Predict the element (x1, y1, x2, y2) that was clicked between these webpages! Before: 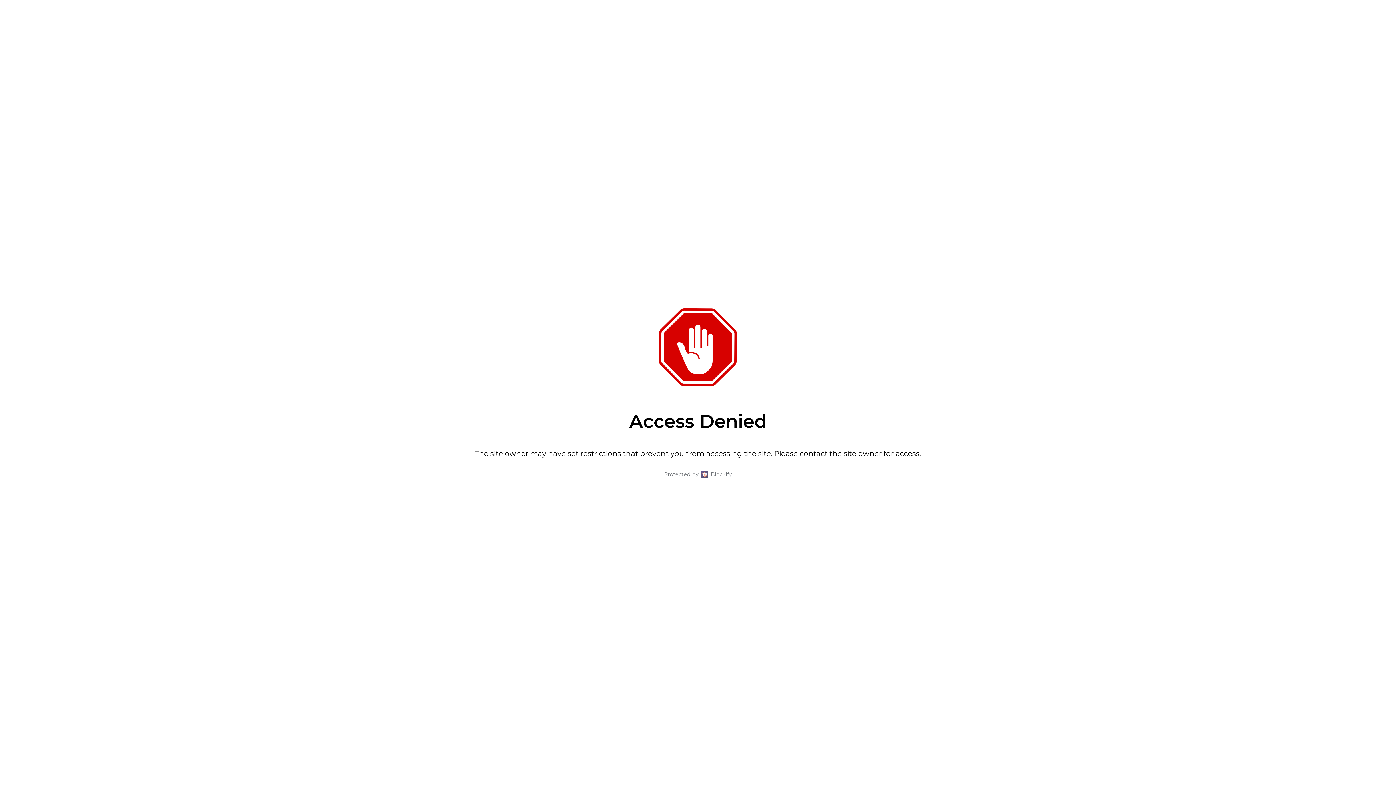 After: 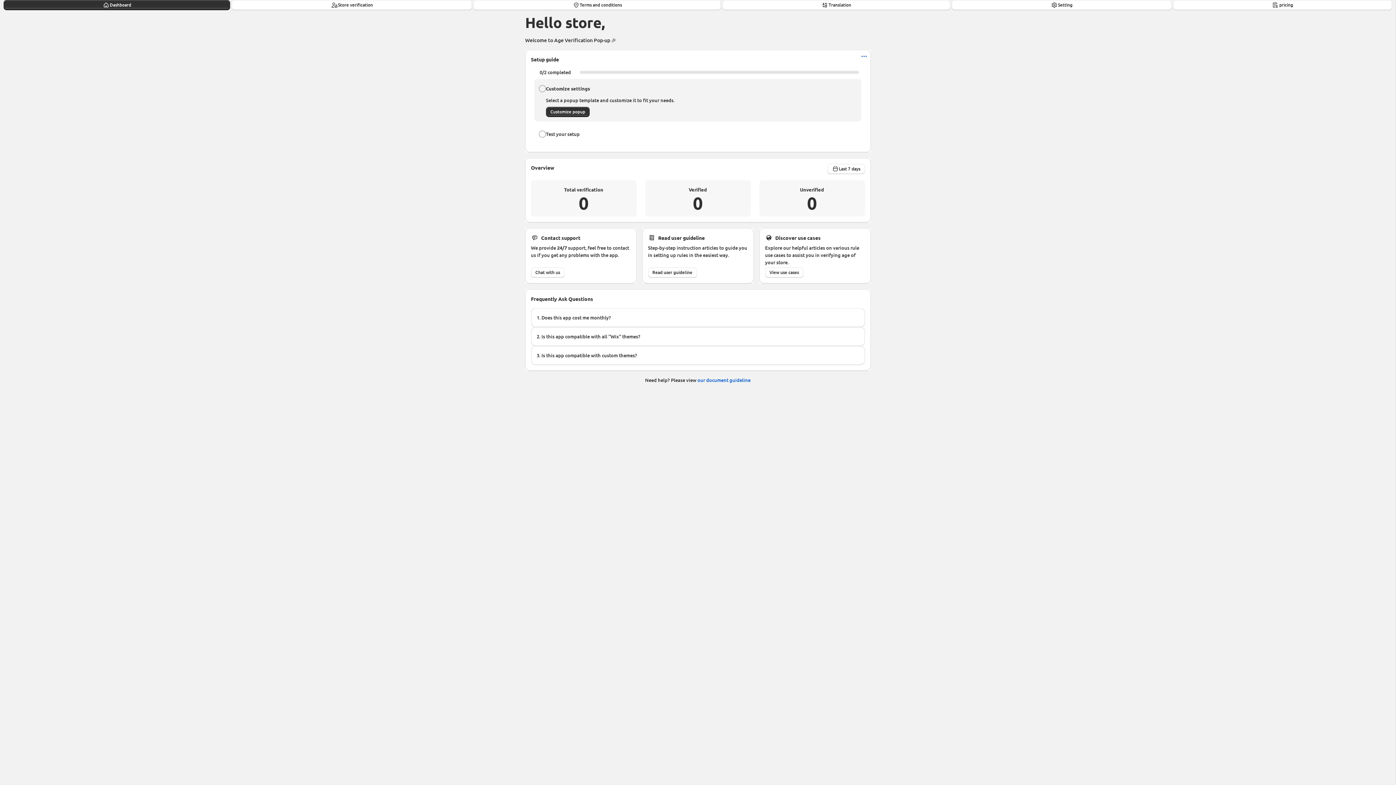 Action: bbox: (711, 470, 732, 479) label: Blockify